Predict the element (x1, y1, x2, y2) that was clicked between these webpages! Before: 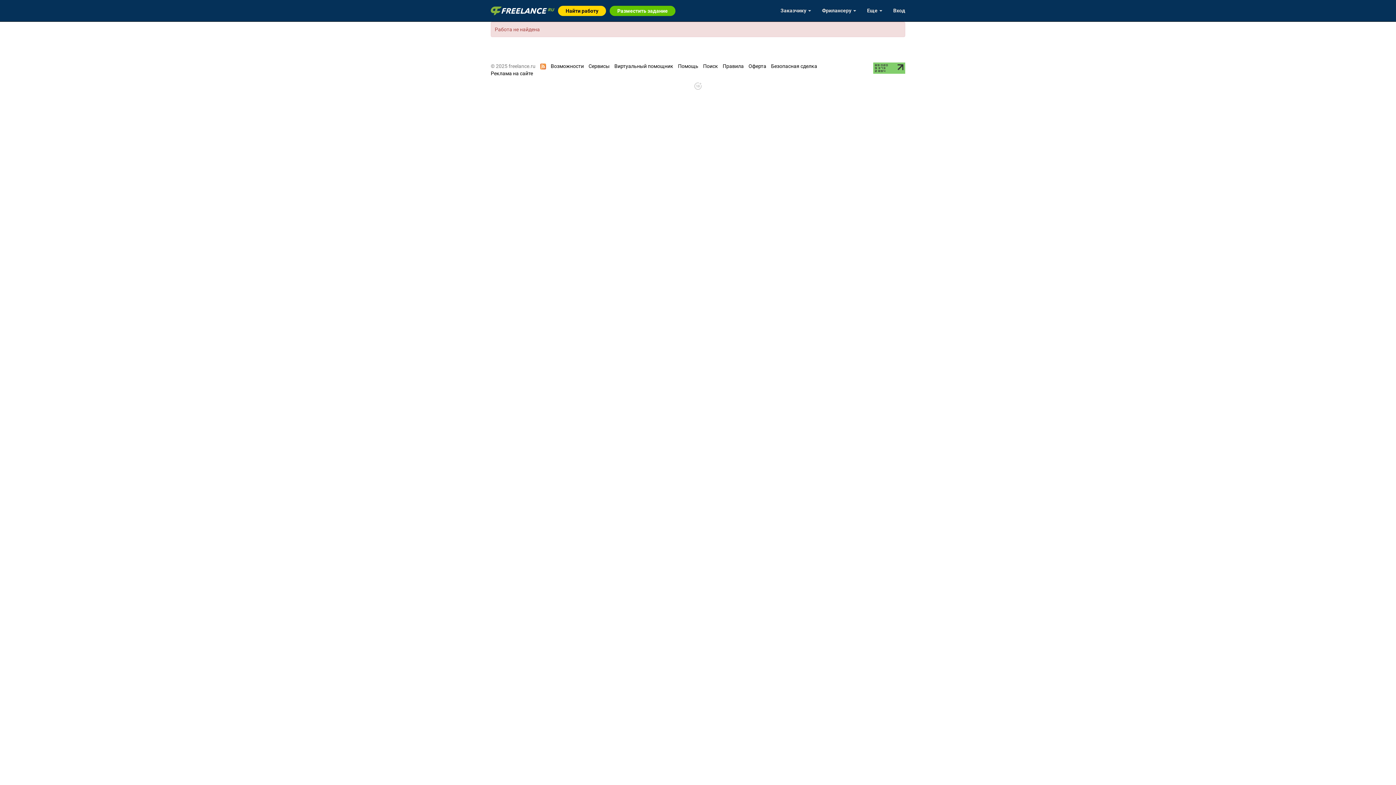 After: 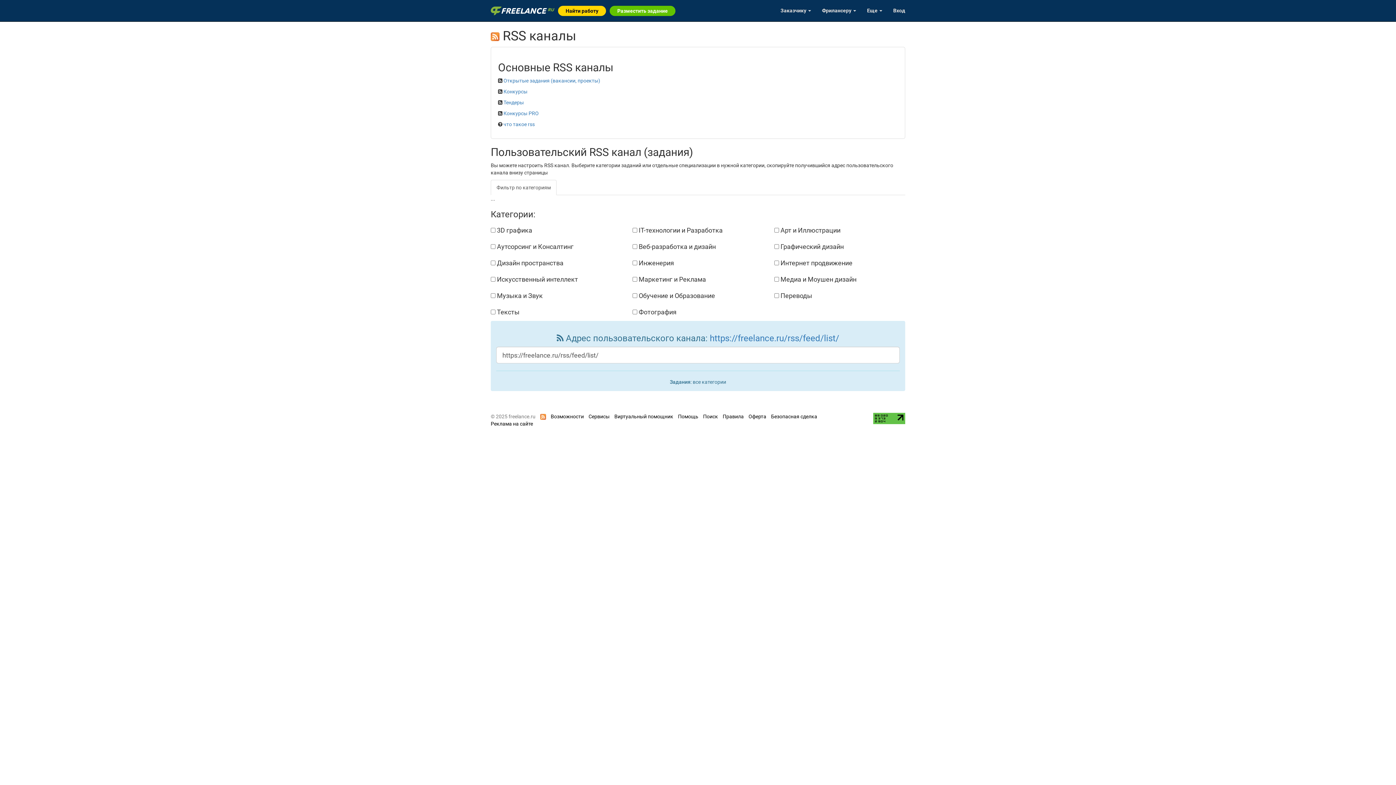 Action: bbox: (540, 63, 546, 69)